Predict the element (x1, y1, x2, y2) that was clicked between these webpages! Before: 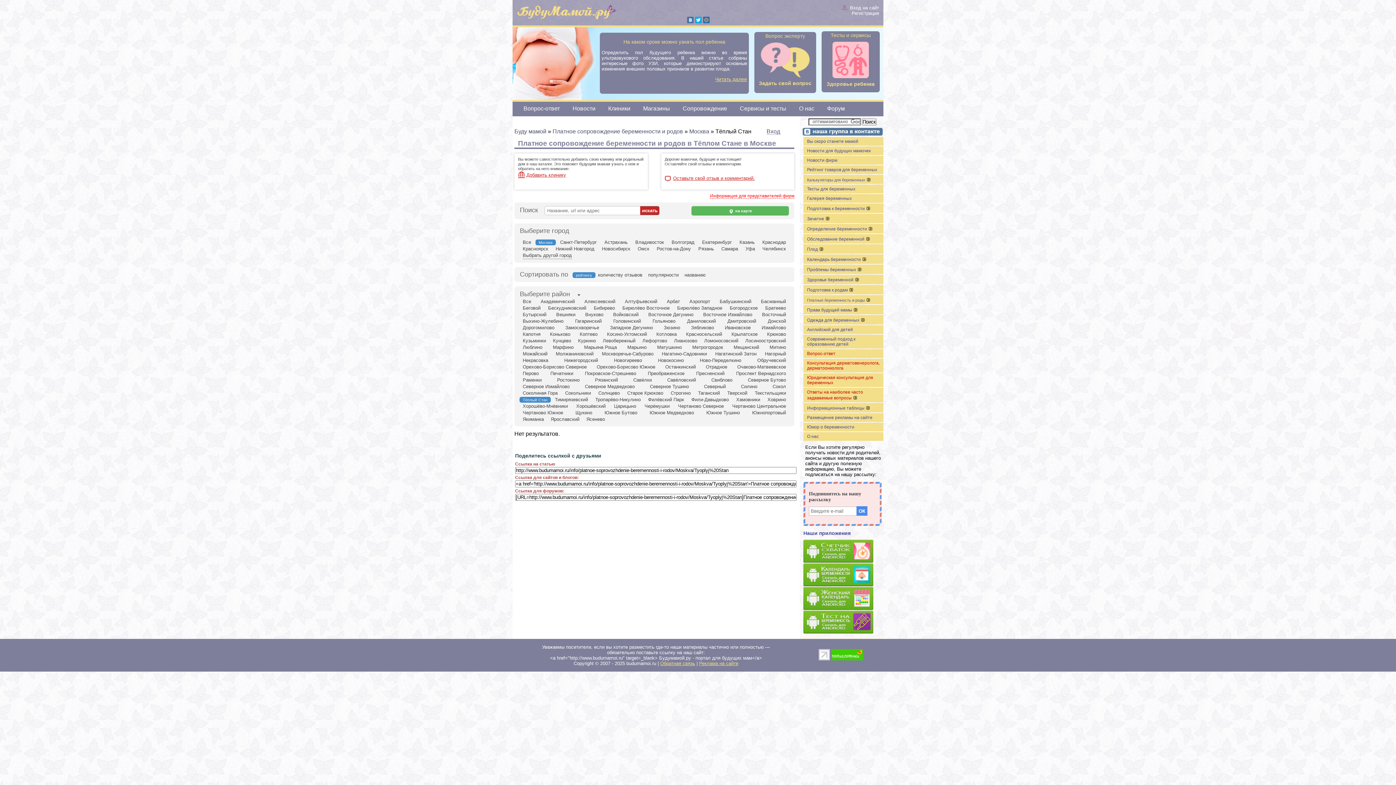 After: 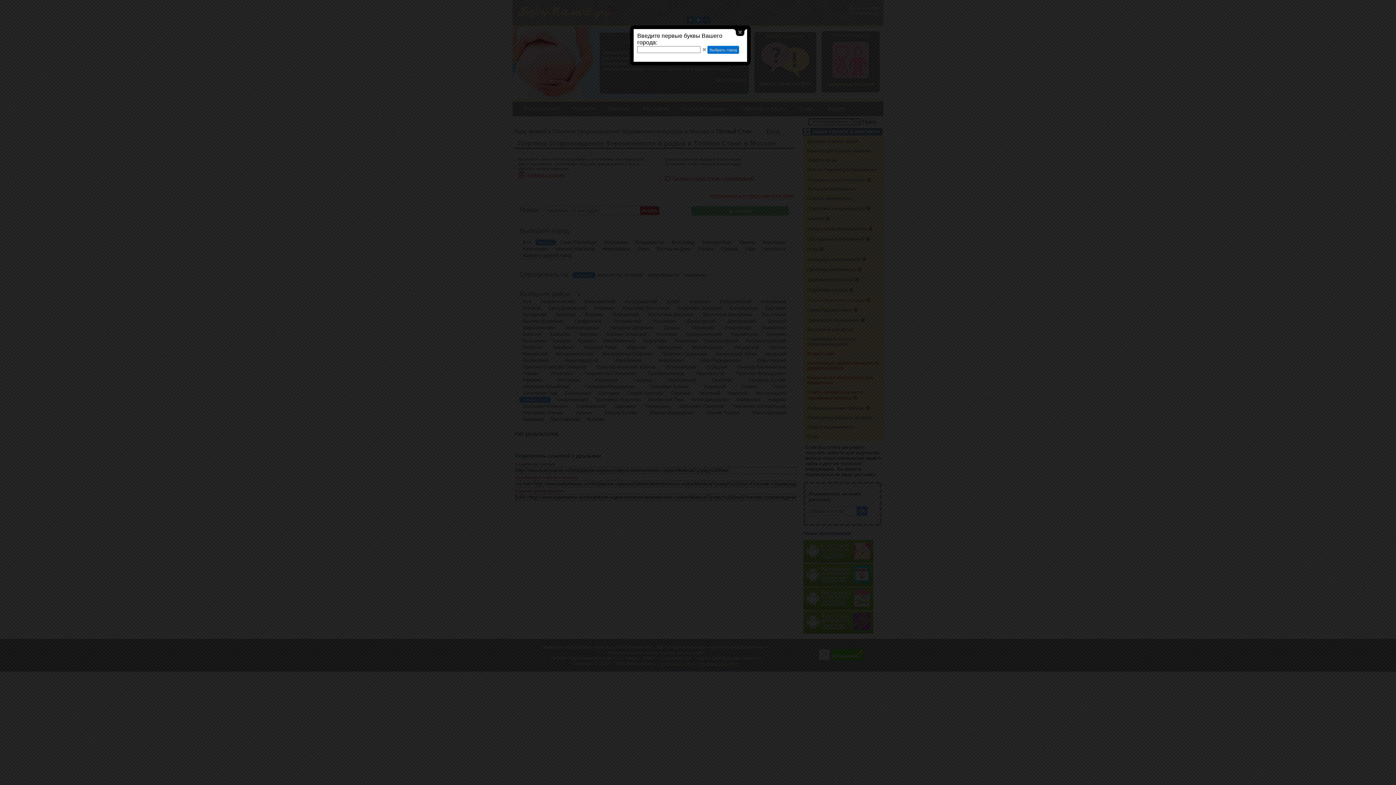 Action: label: Выбрать другой город bbox: (522, 252, 572, 259)